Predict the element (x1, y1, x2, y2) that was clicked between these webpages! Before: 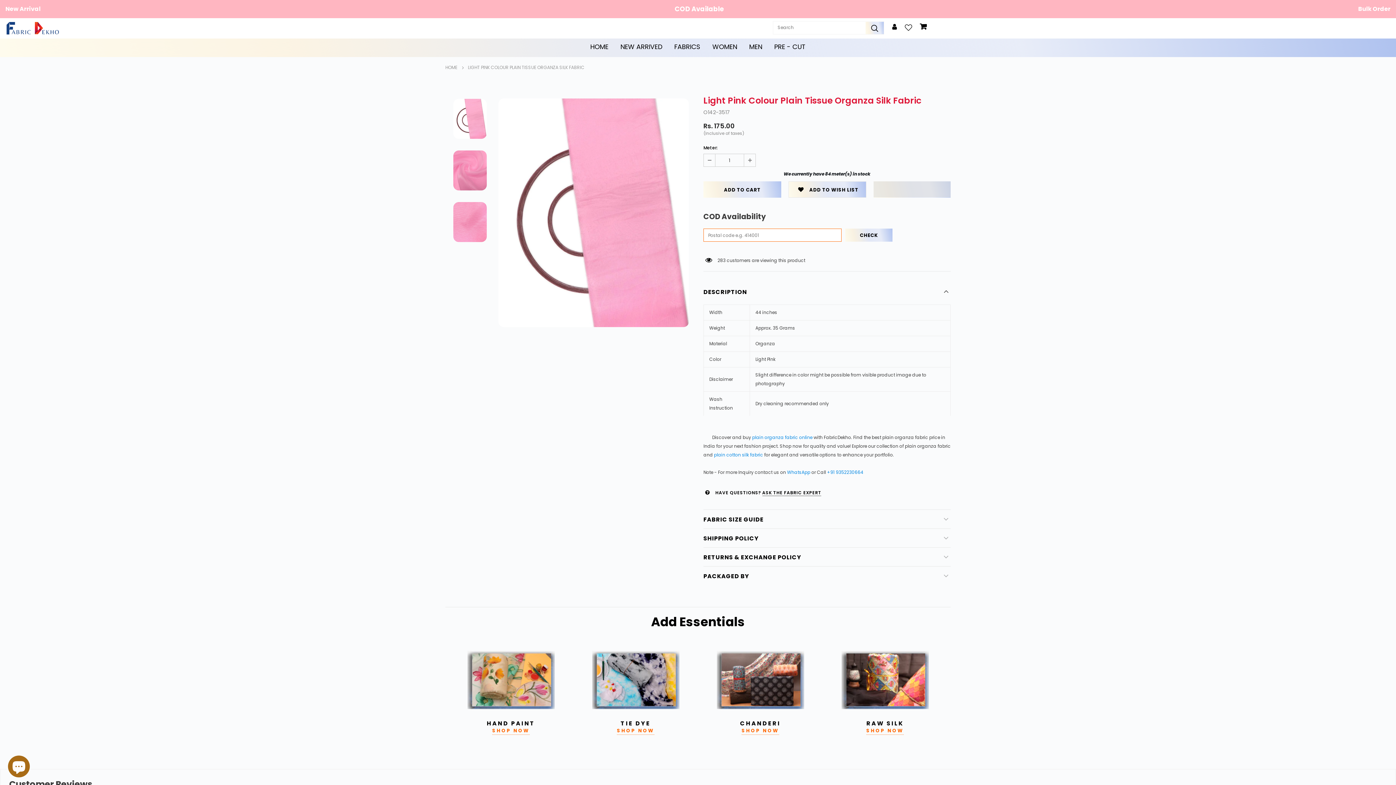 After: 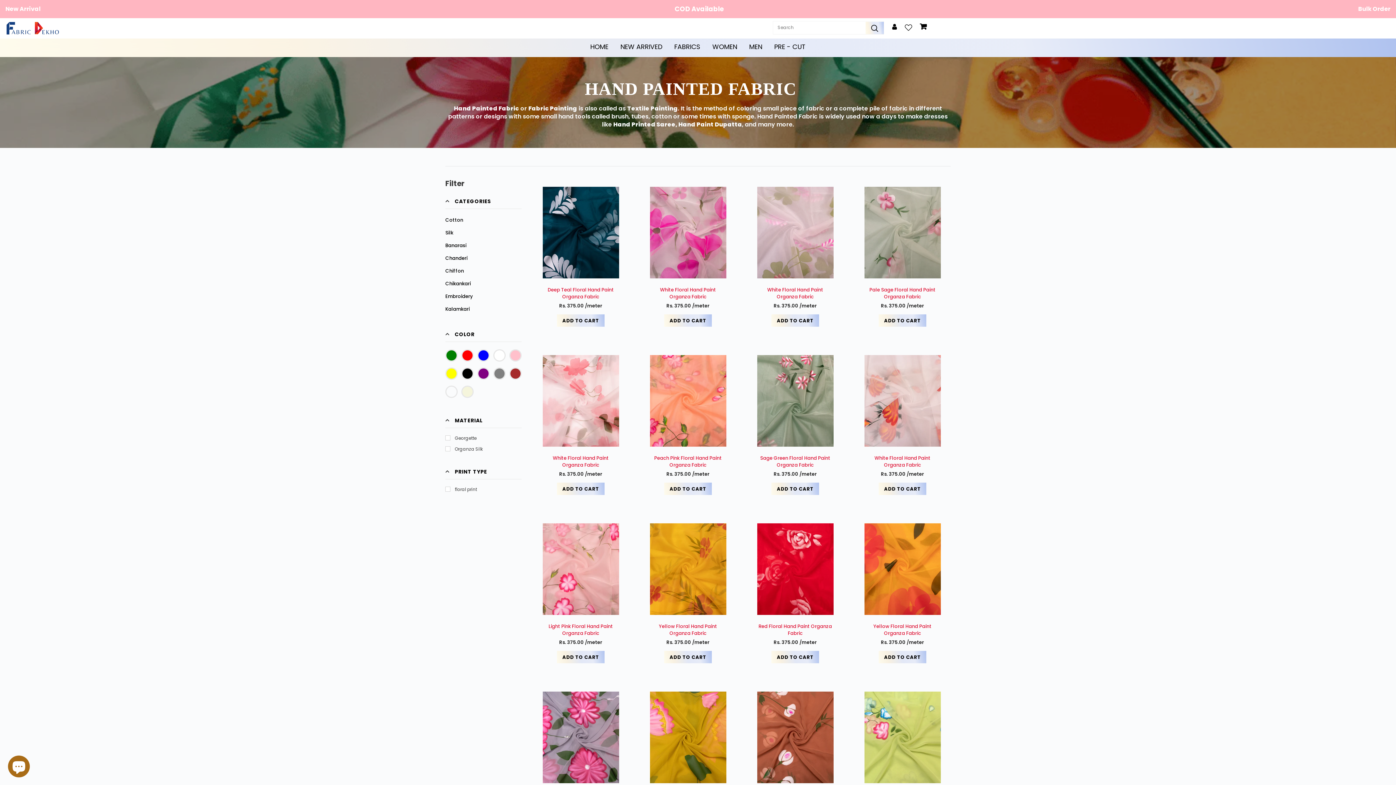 Action: label: SHOP NOW bbox: (475, 752, 513, 760)